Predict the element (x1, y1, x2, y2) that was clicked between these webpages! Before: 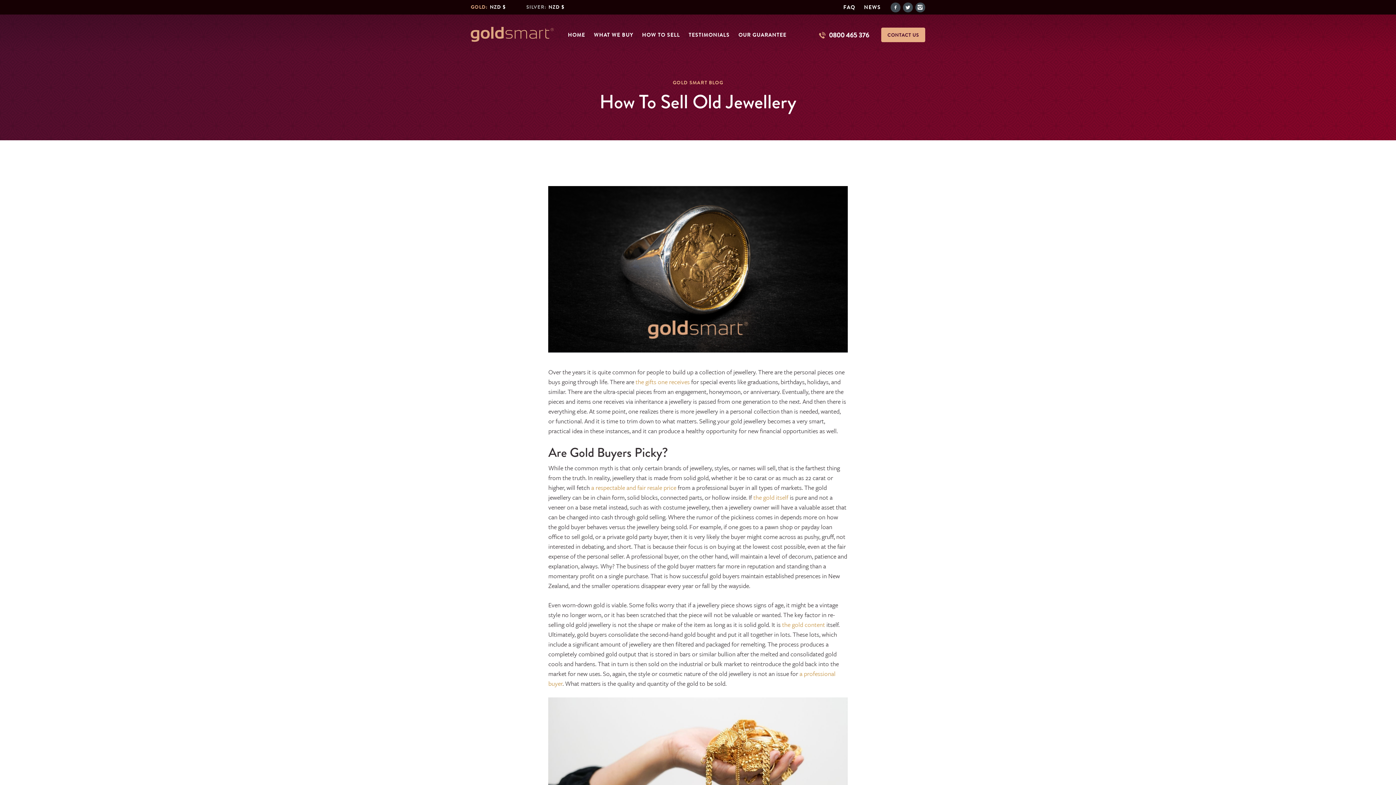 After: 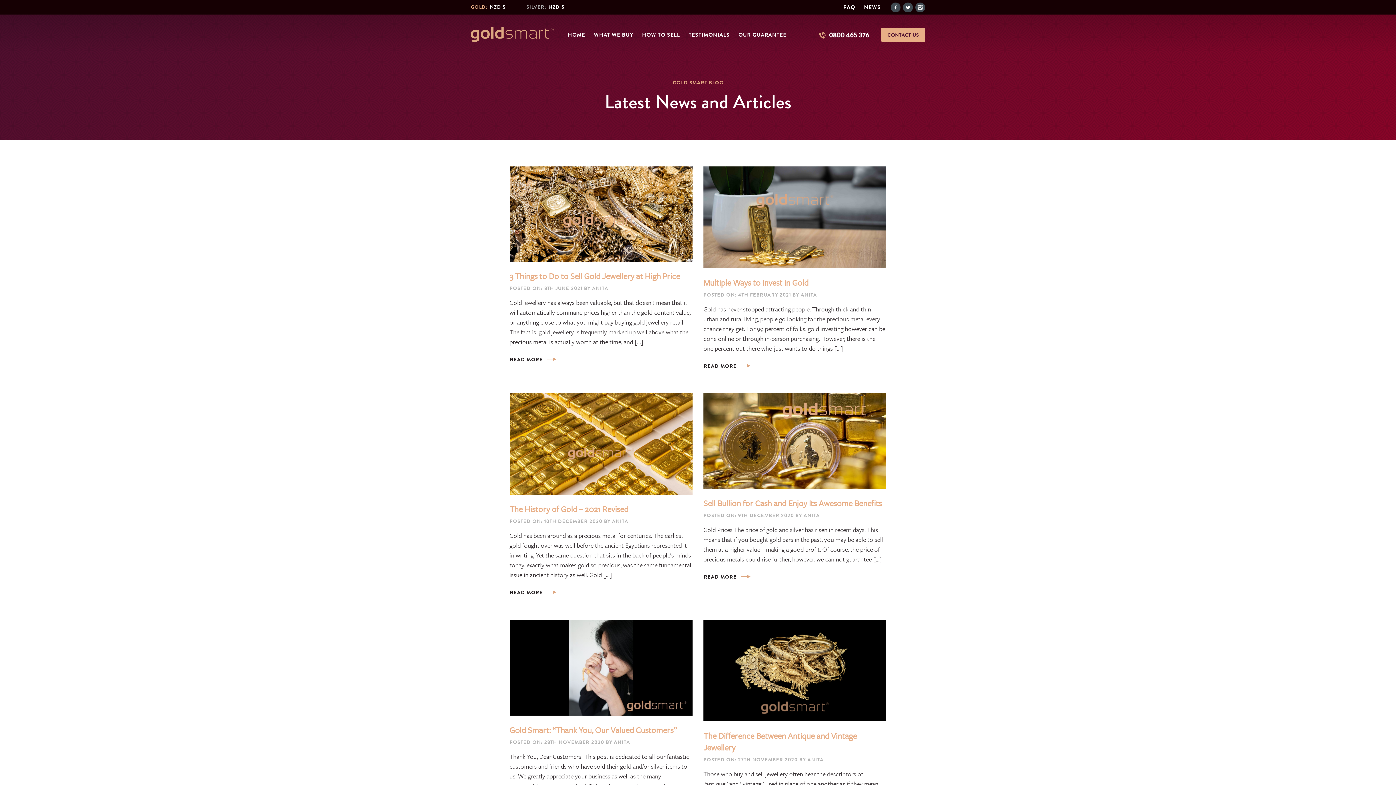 Action: bbox: (672, 79, 723, 86) label: GOLD SMART BLOG